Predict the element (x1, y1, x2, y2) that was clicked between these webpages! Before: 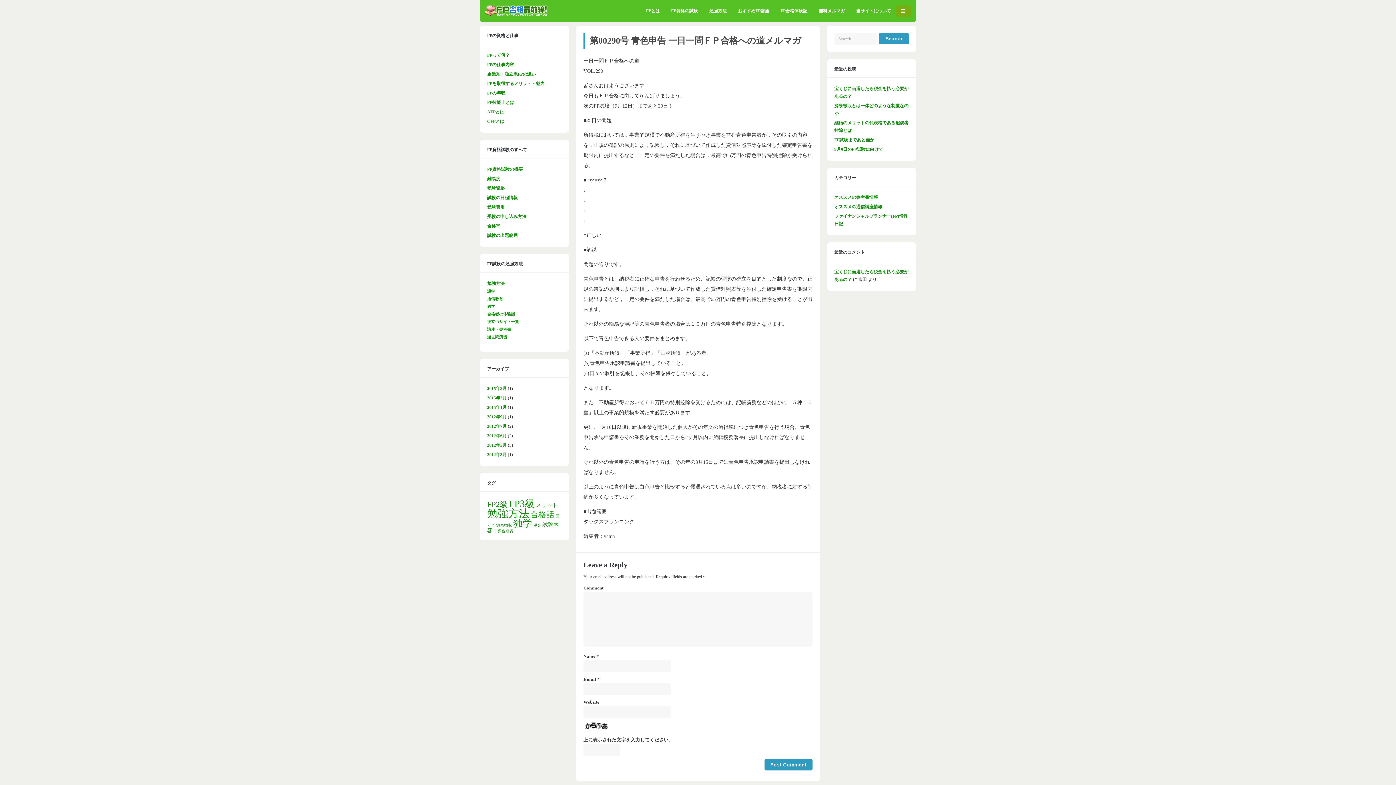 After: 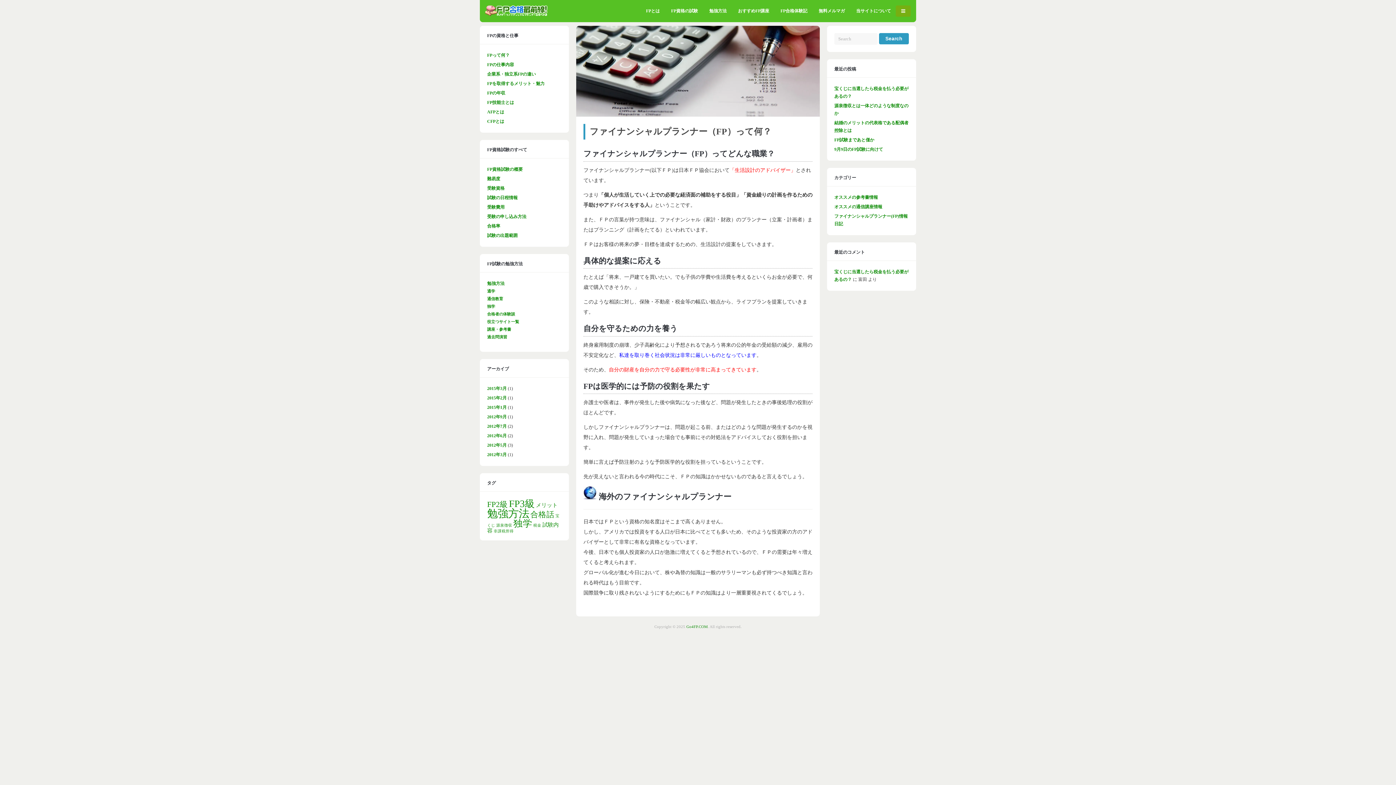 Action: bbox: (641, 4, 664, 17) label: FPとは